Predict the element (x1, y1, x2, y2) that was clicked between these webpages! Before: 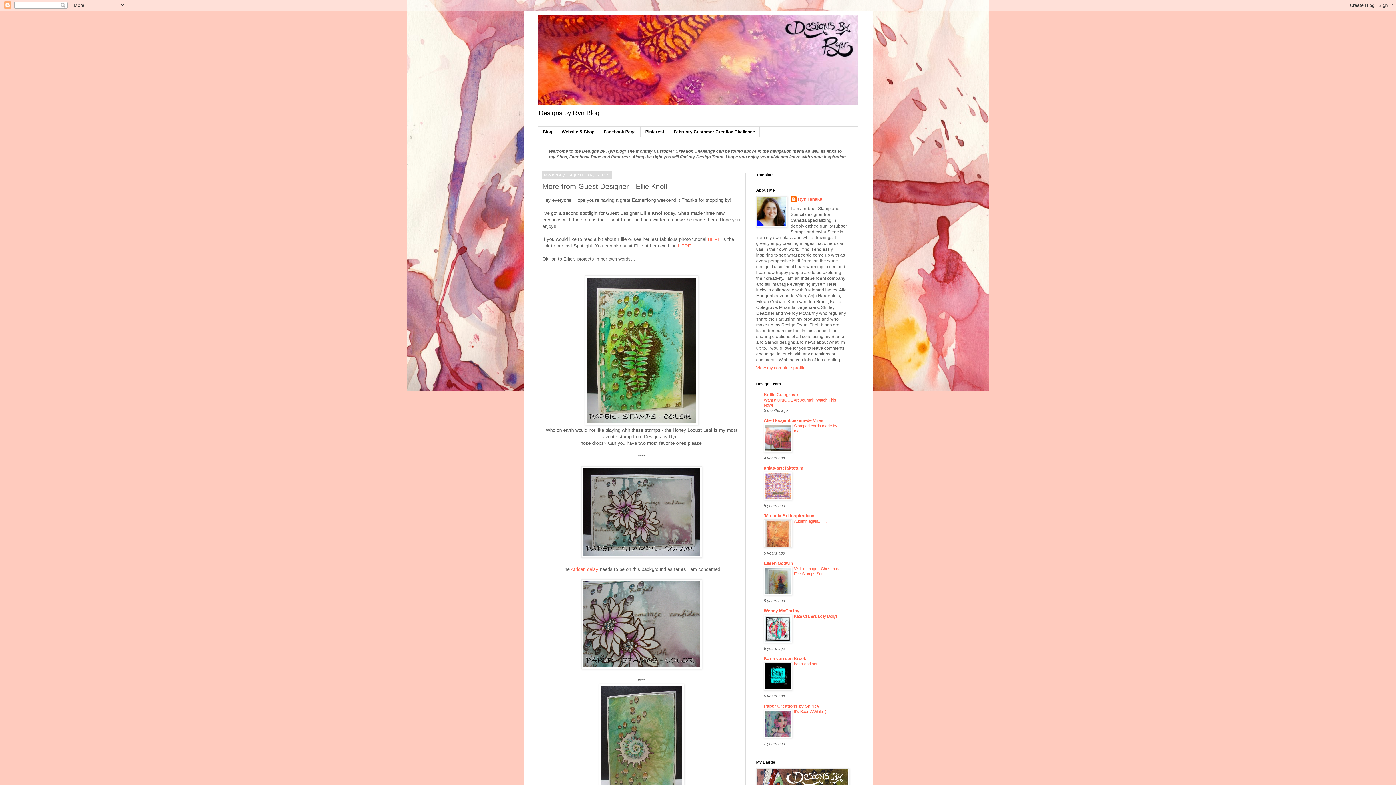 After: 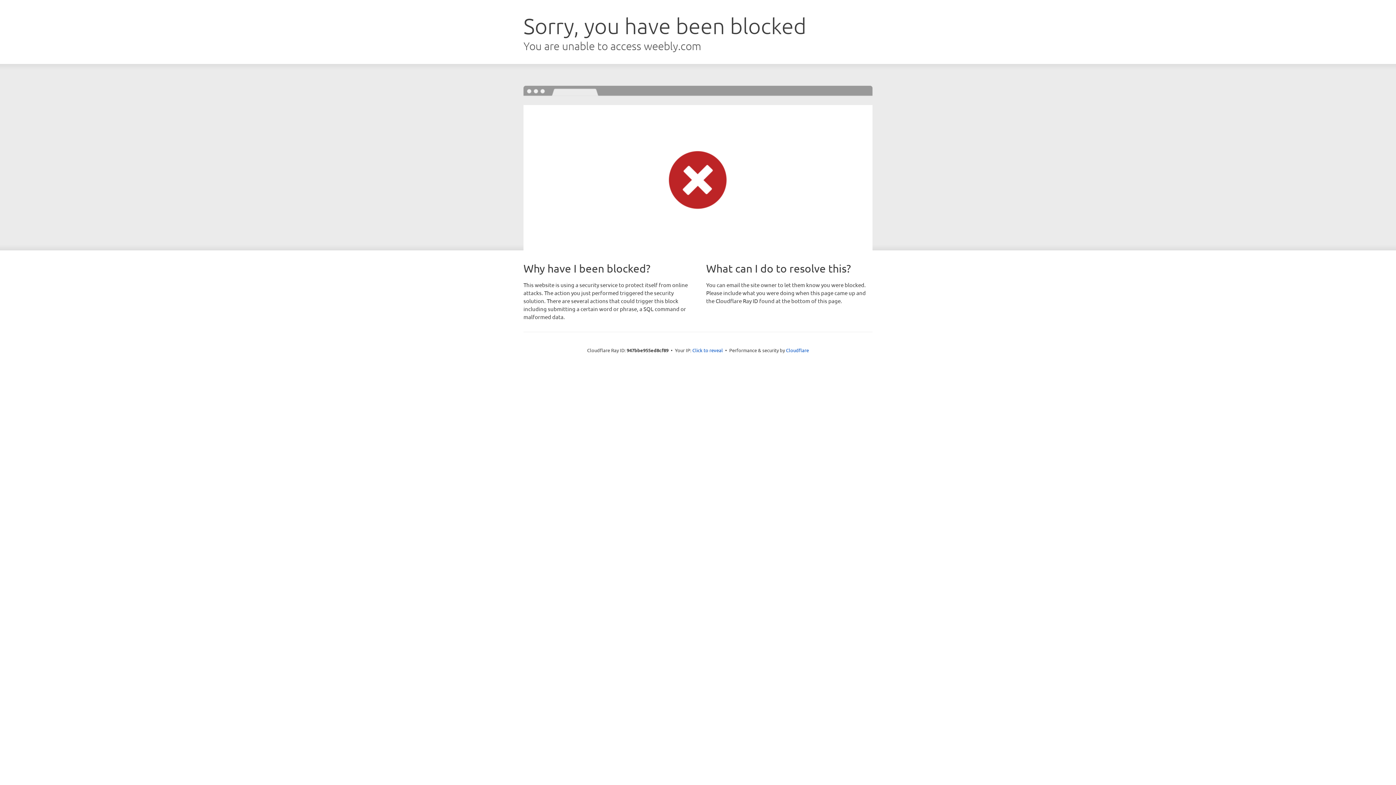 Action: label: African daisy bbox: (570, 566, 598, 572)